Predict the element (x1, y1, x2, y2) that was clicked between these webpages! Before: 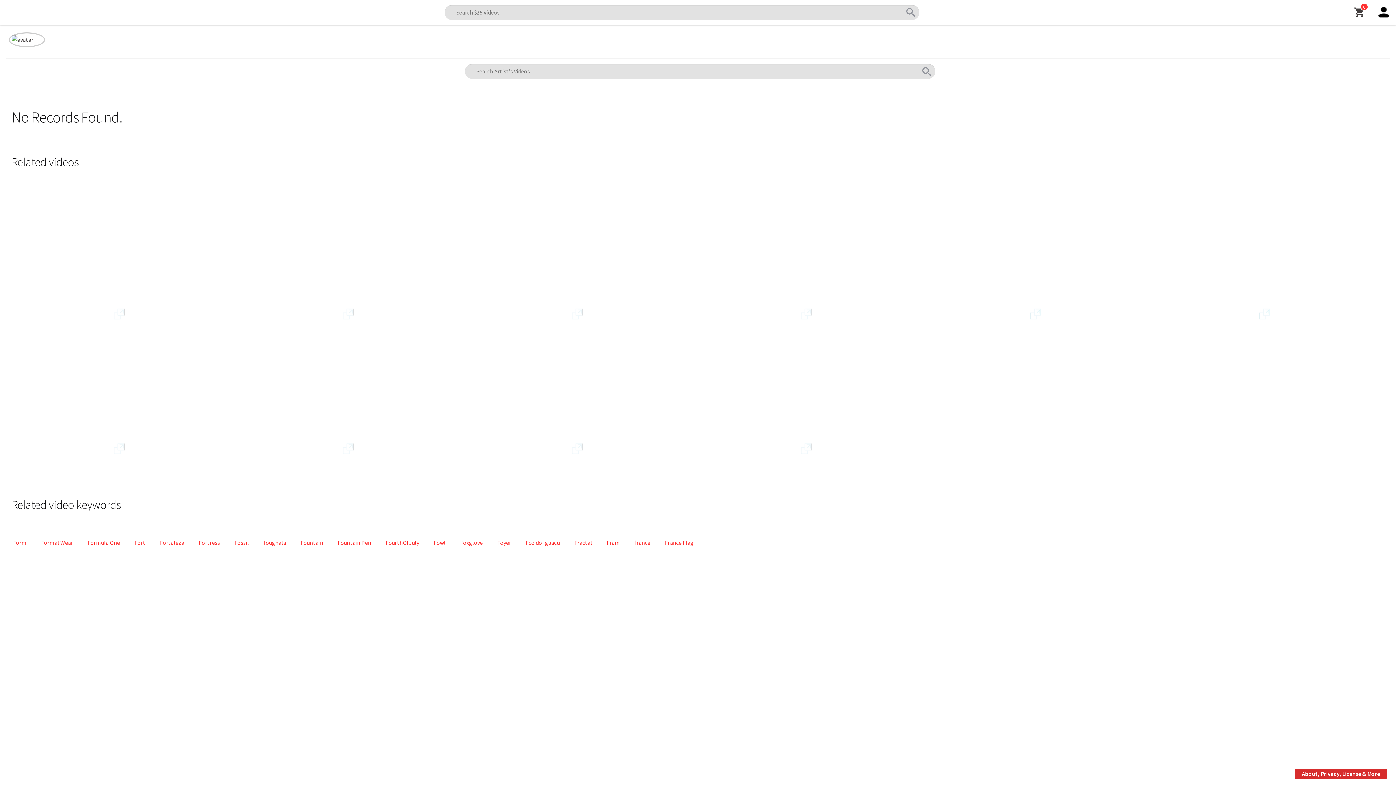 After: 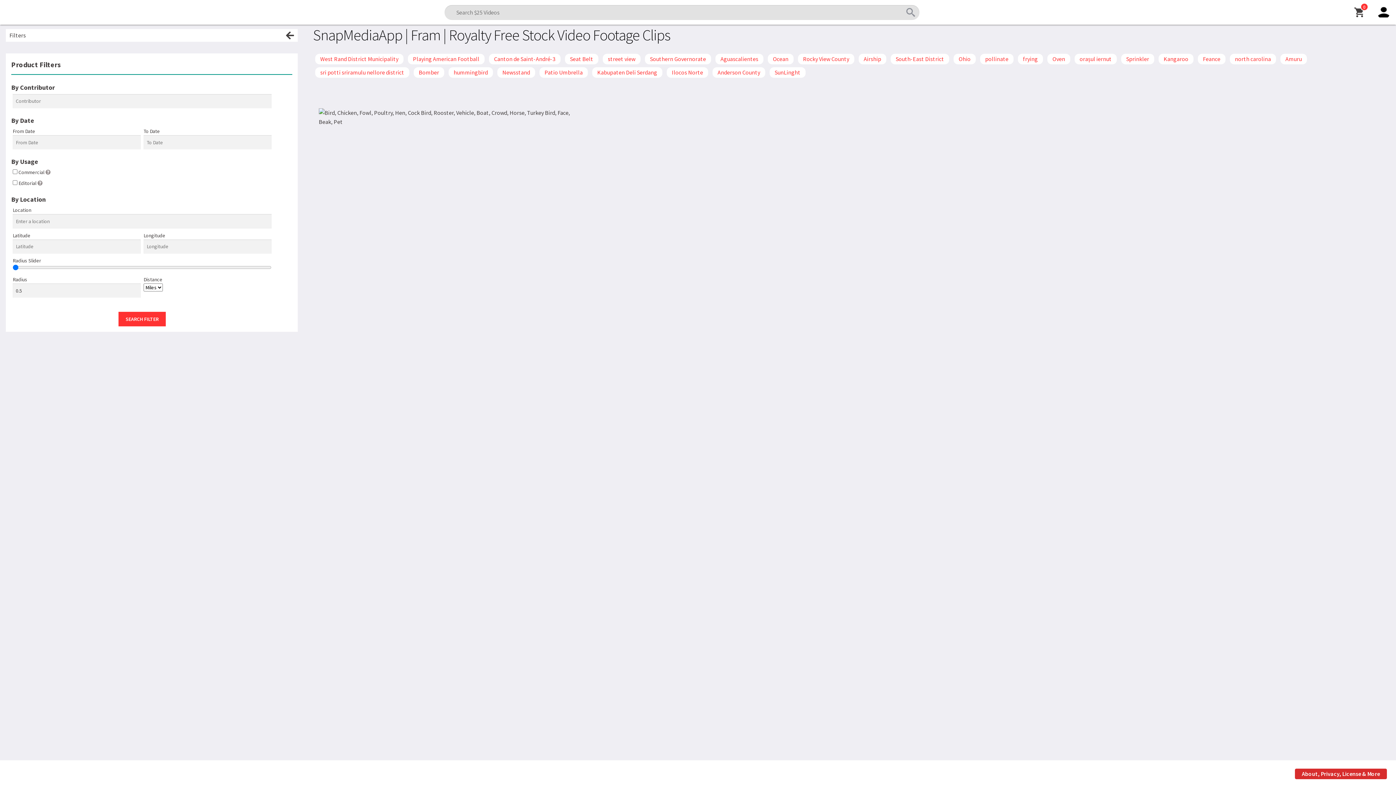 Action: bbox: (606, 539, 620, 546) label: Fram